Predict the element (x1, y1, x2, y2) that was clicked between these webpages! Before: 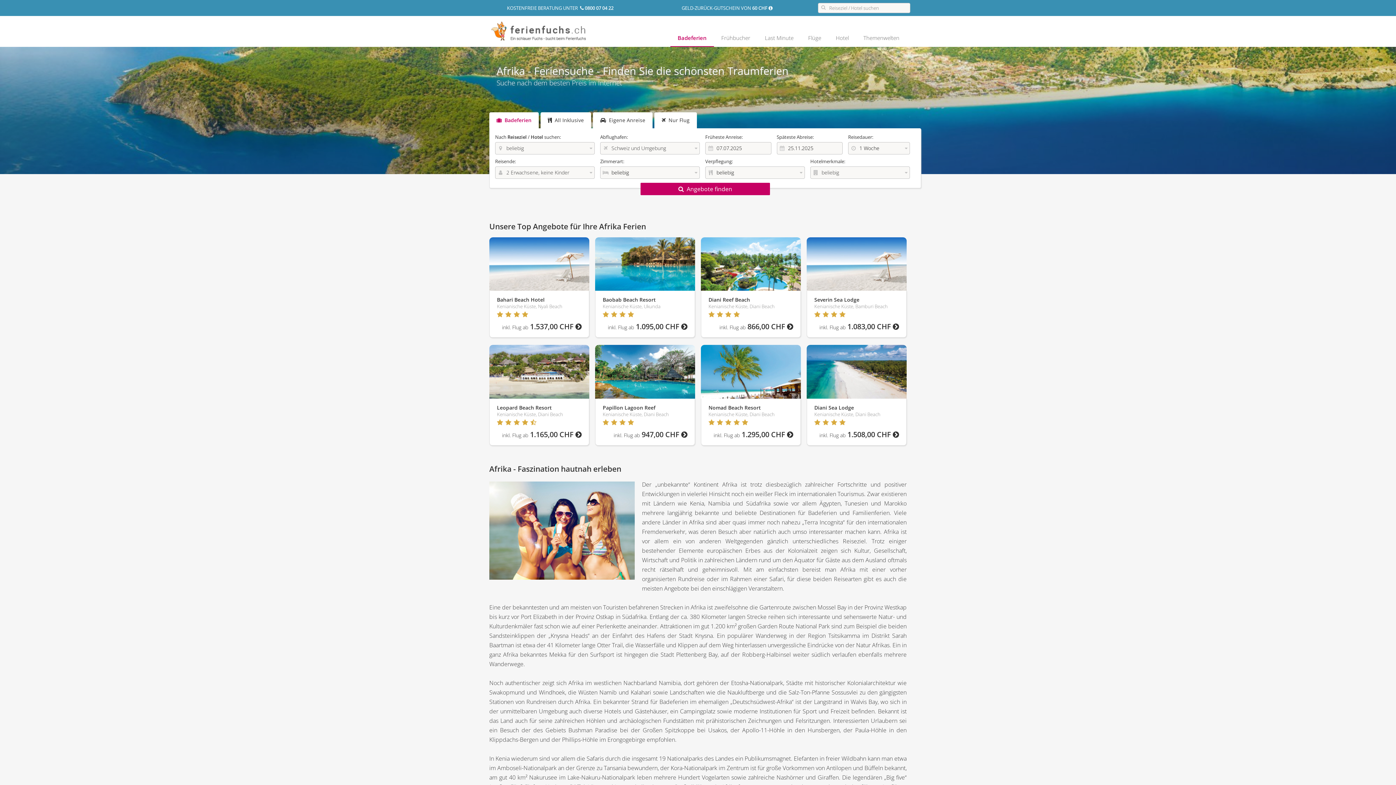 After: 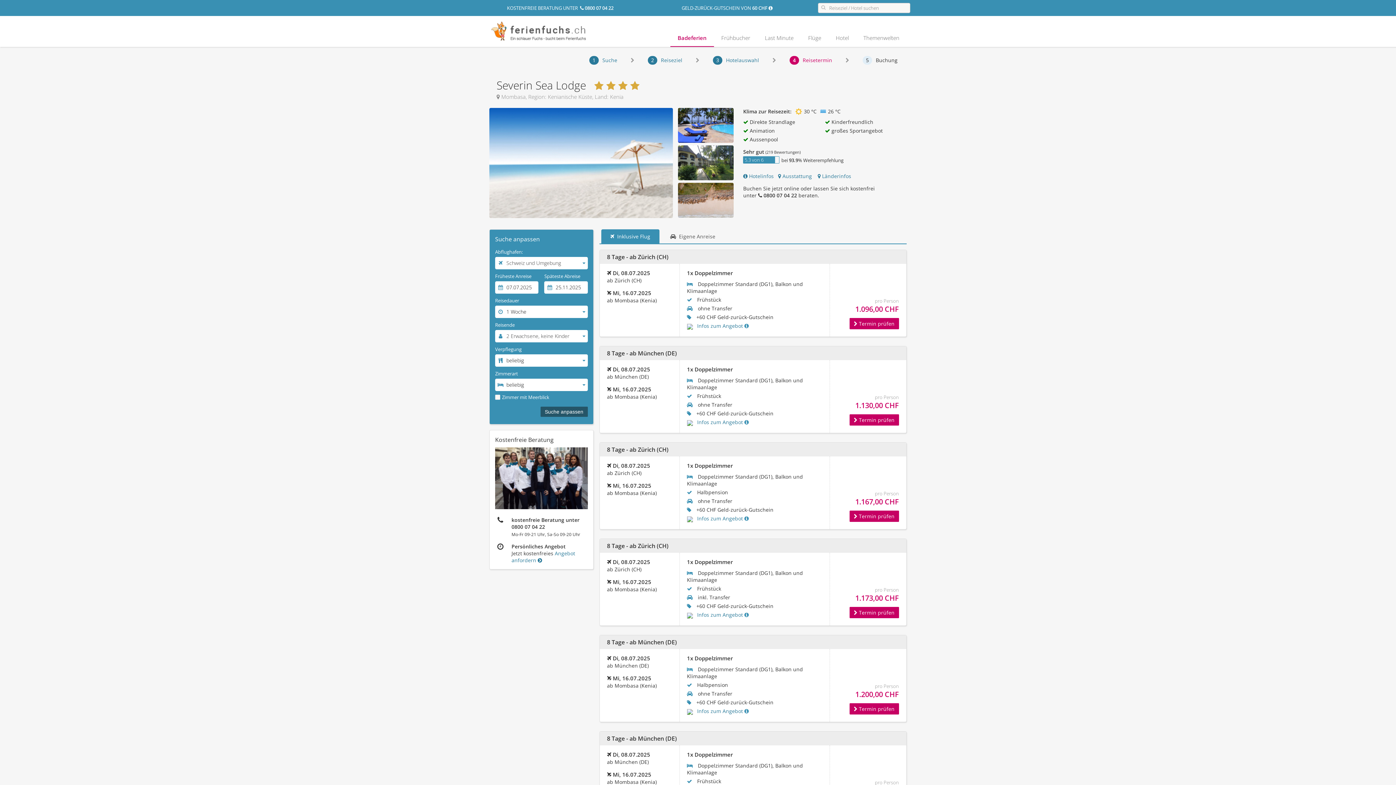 Action: bbox: (806, 237, 906, 291)